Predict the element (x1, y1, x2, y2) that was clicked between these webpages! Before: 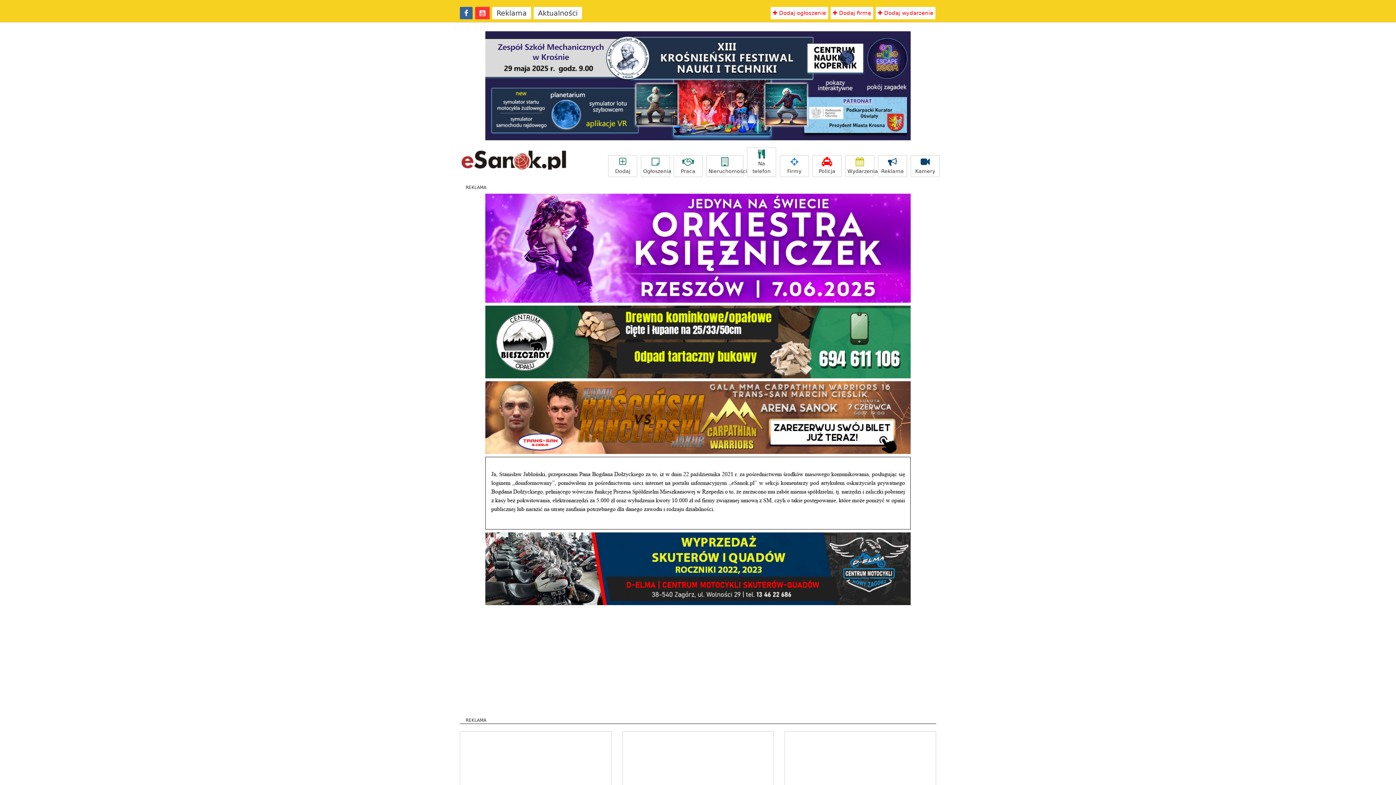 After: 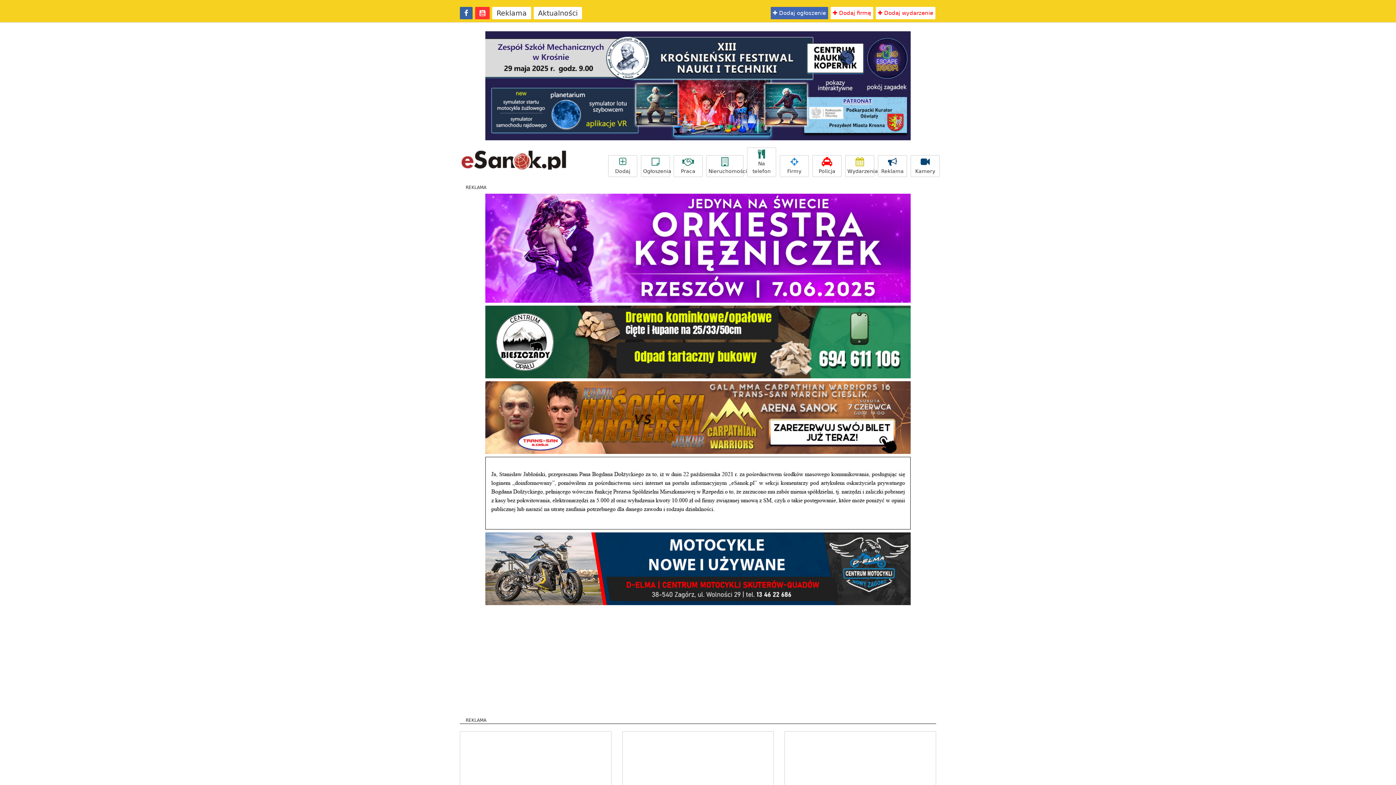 Action: label:  Dodaj ogłoszenie bbox: (770, 6, 828, 19)